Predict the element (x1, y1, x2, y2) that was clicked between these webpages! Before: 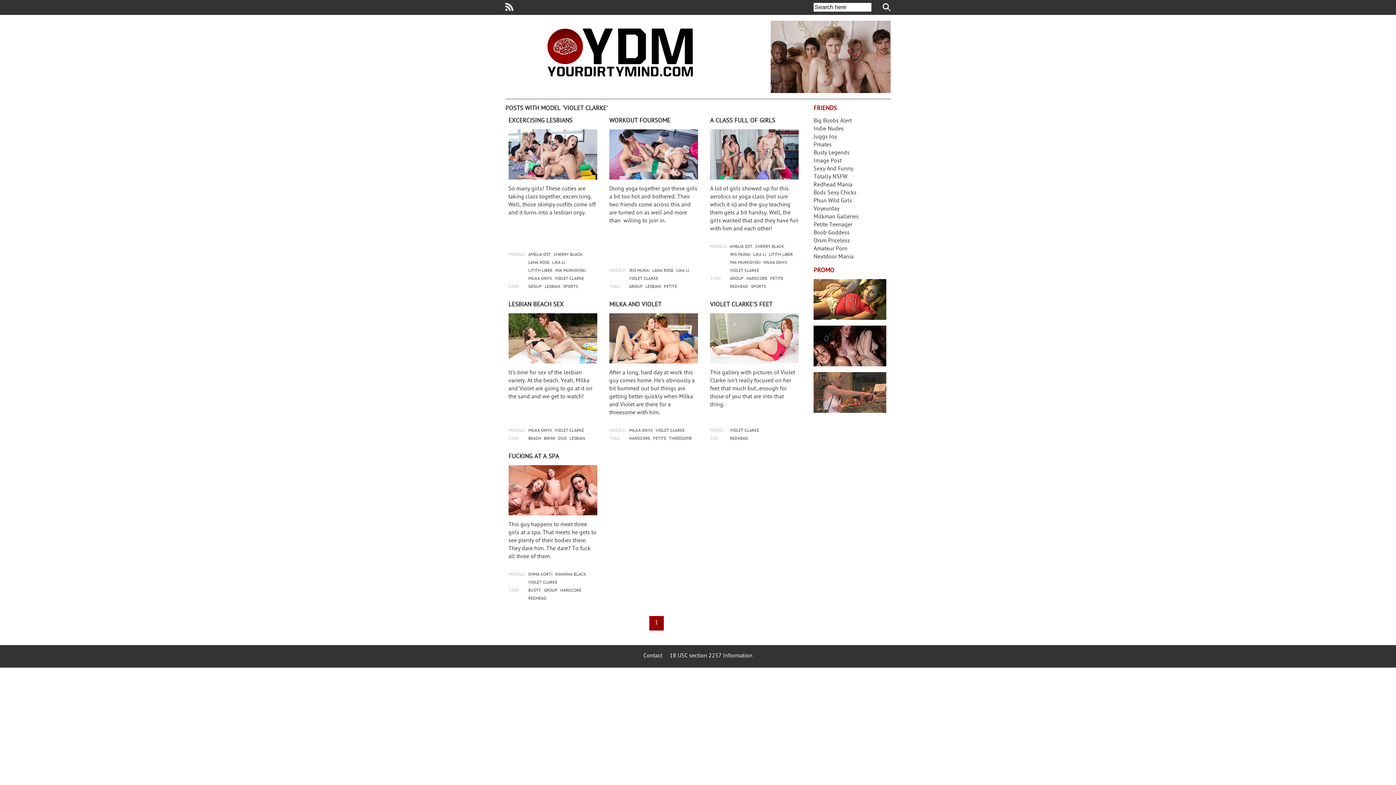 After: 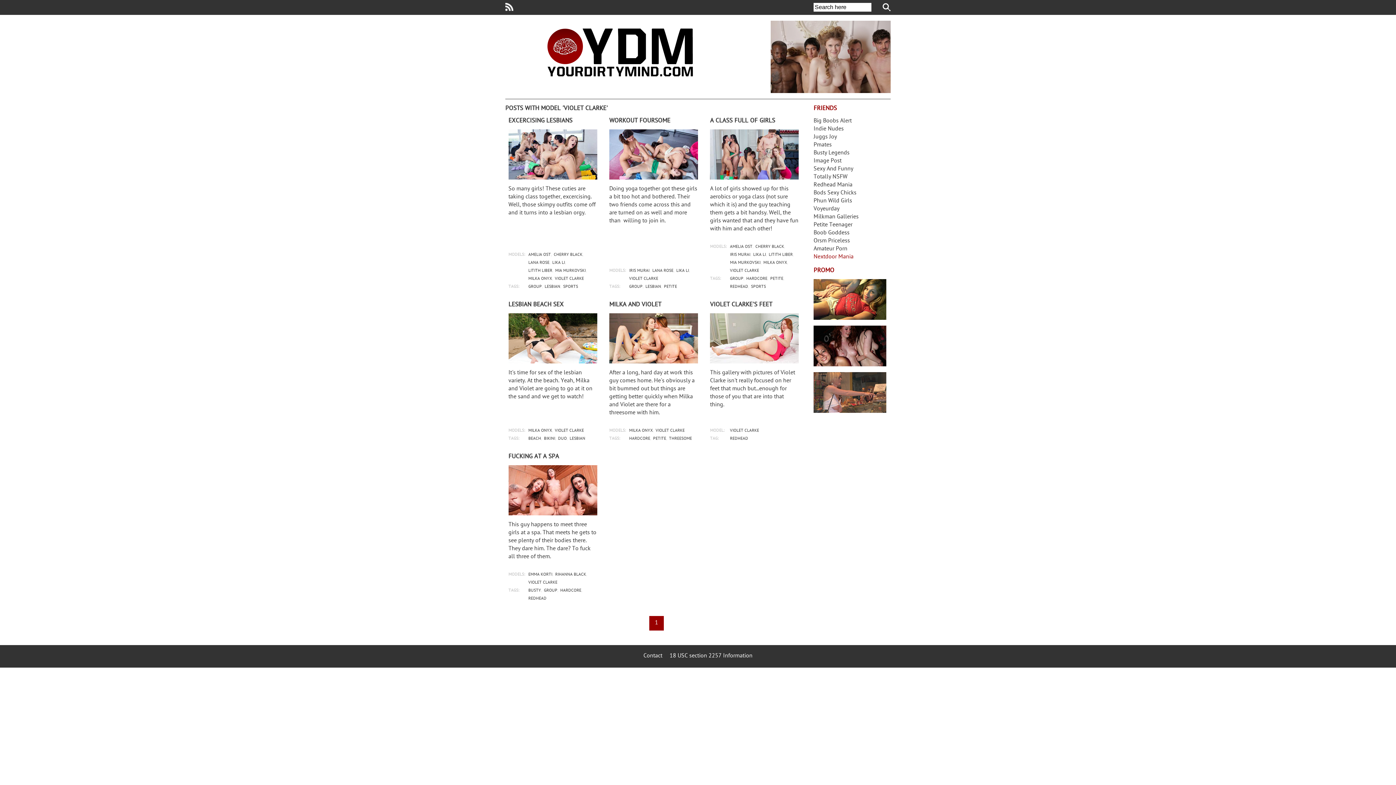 Action: label: Nextdoor Mania bbox: (813, 253, 853, 261)